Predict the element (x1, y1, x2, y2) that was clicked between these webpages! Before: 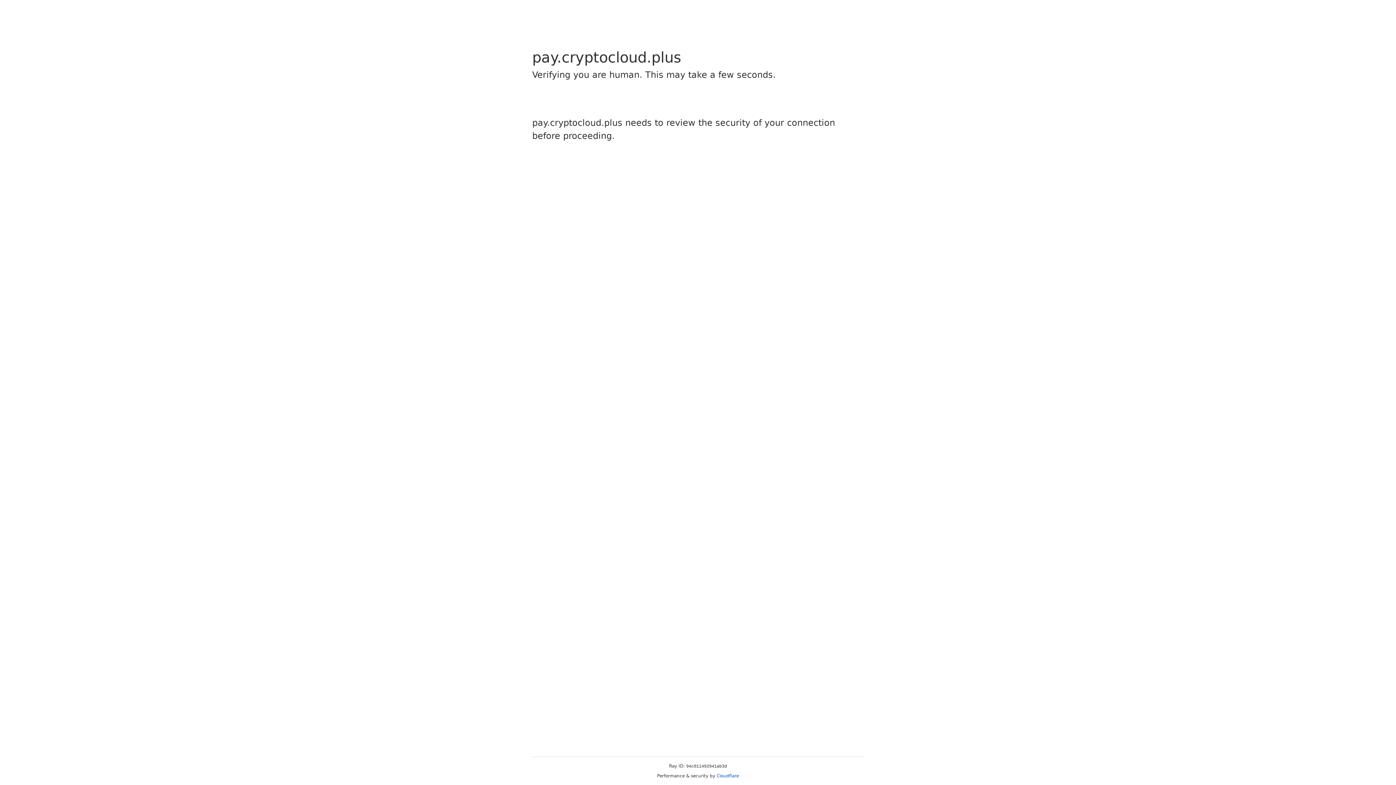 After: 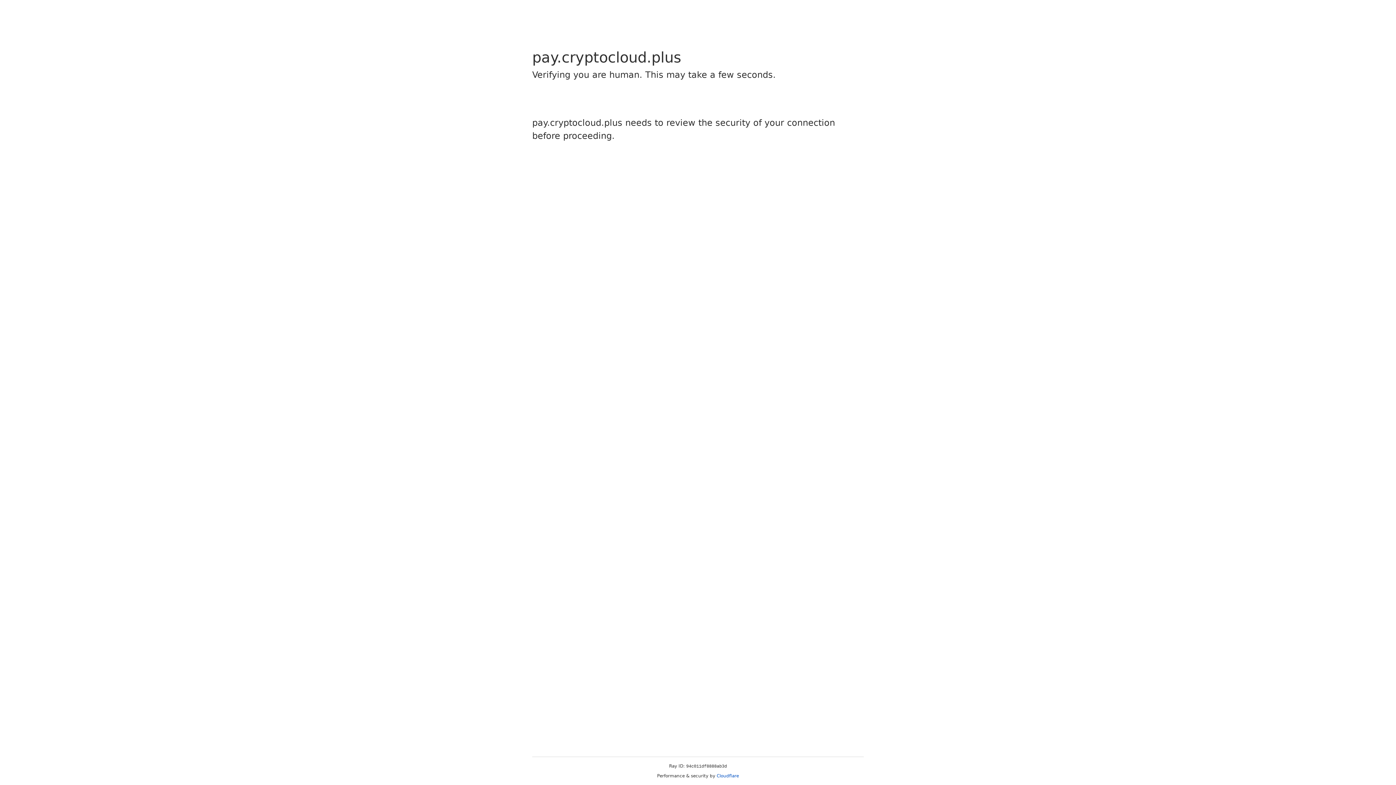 Action: bbox: (716, 773, 739, 778) label: Cloudflare